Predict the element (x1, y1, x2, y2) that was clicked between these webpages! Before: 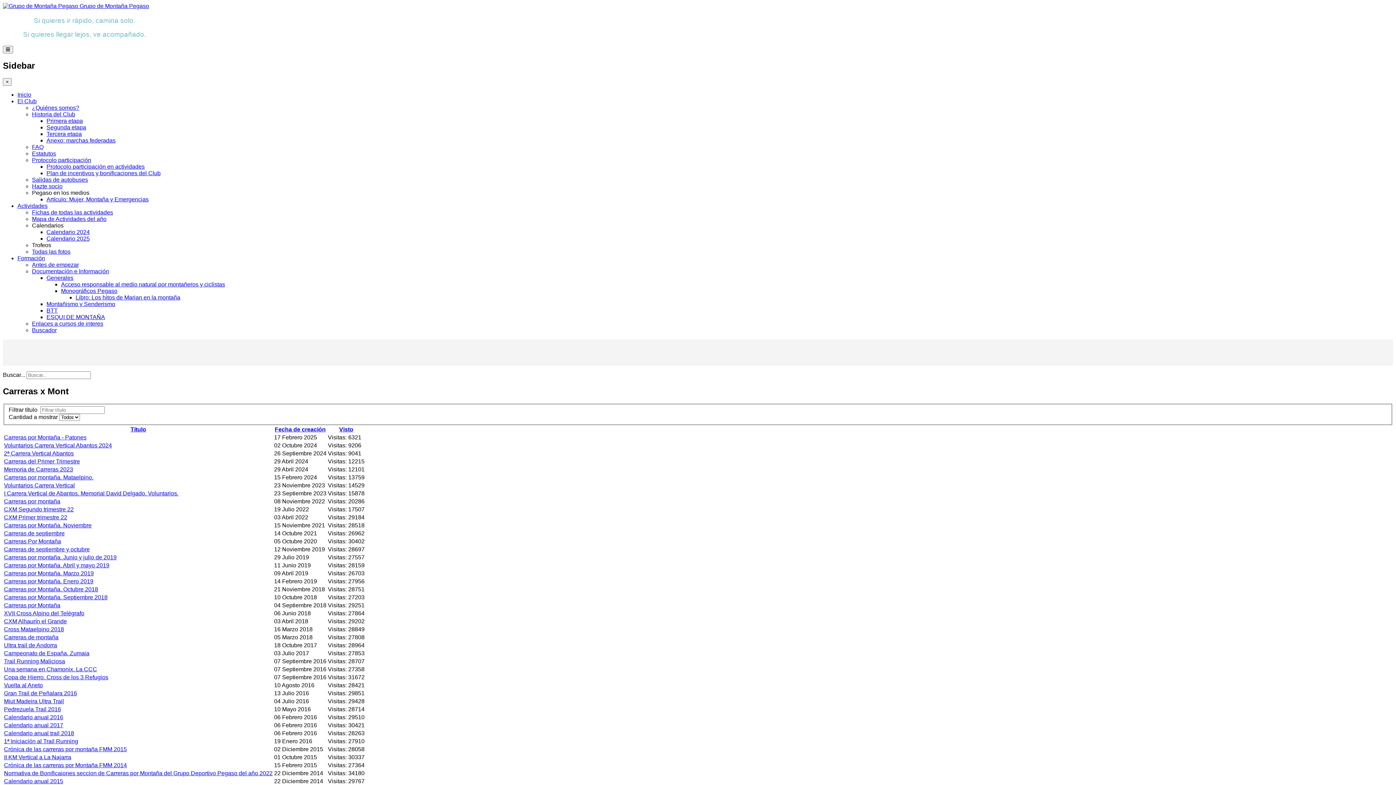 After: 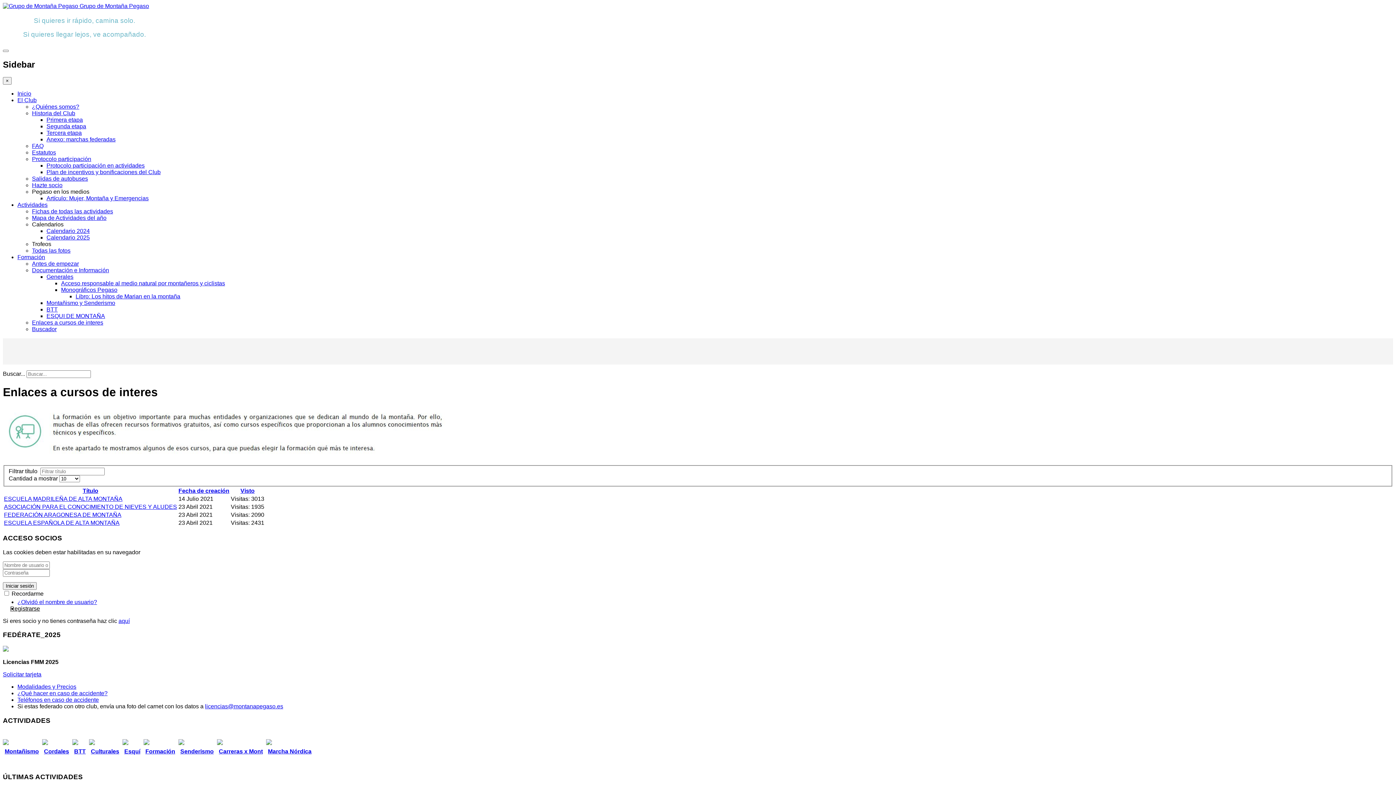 Action: bbox: (32, 320, 103, 326) label: Enlaces a cursos de interes